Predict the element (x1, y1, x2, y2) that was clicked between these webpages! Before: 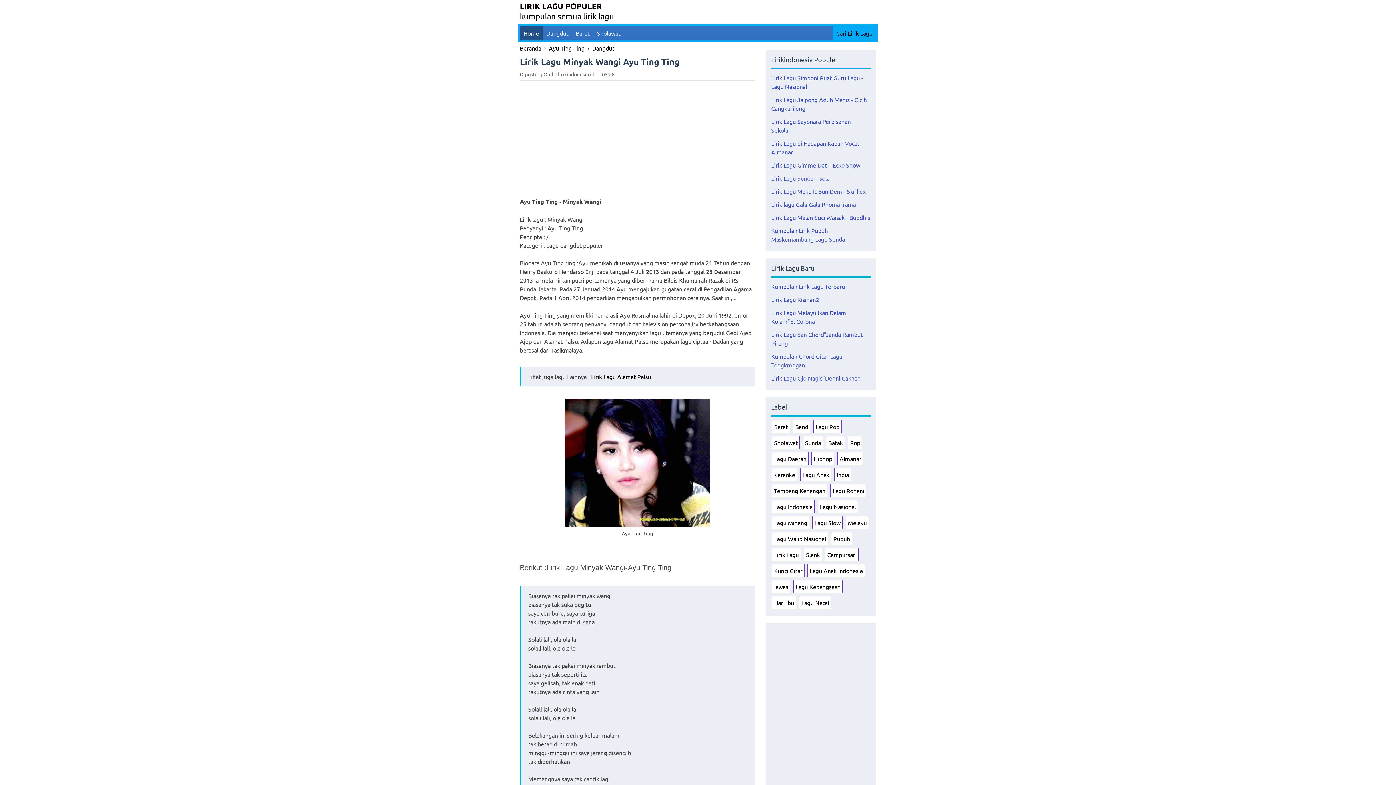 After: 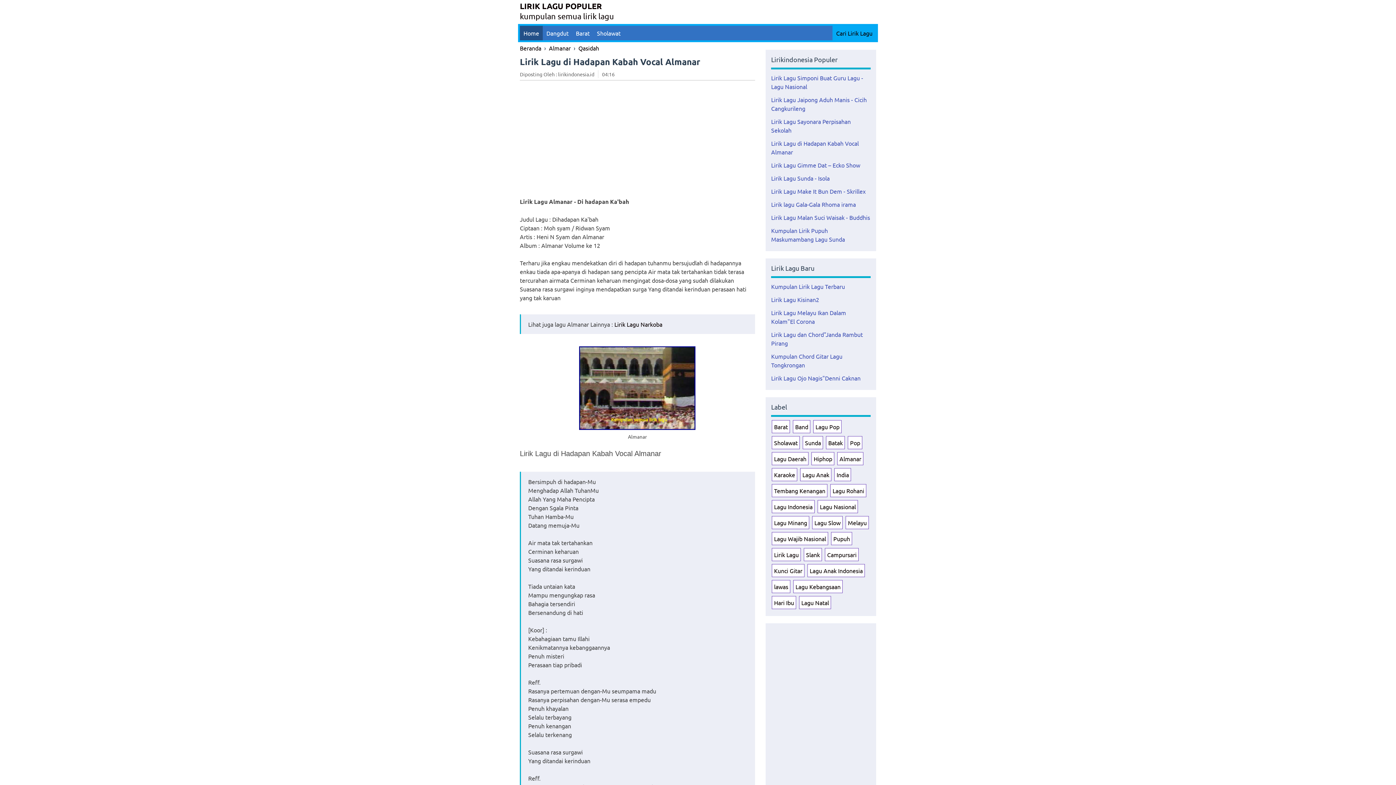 Action: bbox: (771, 136, 870, 158) label: Lirik Lagu di Hadapan Kabah Vocal Almanar